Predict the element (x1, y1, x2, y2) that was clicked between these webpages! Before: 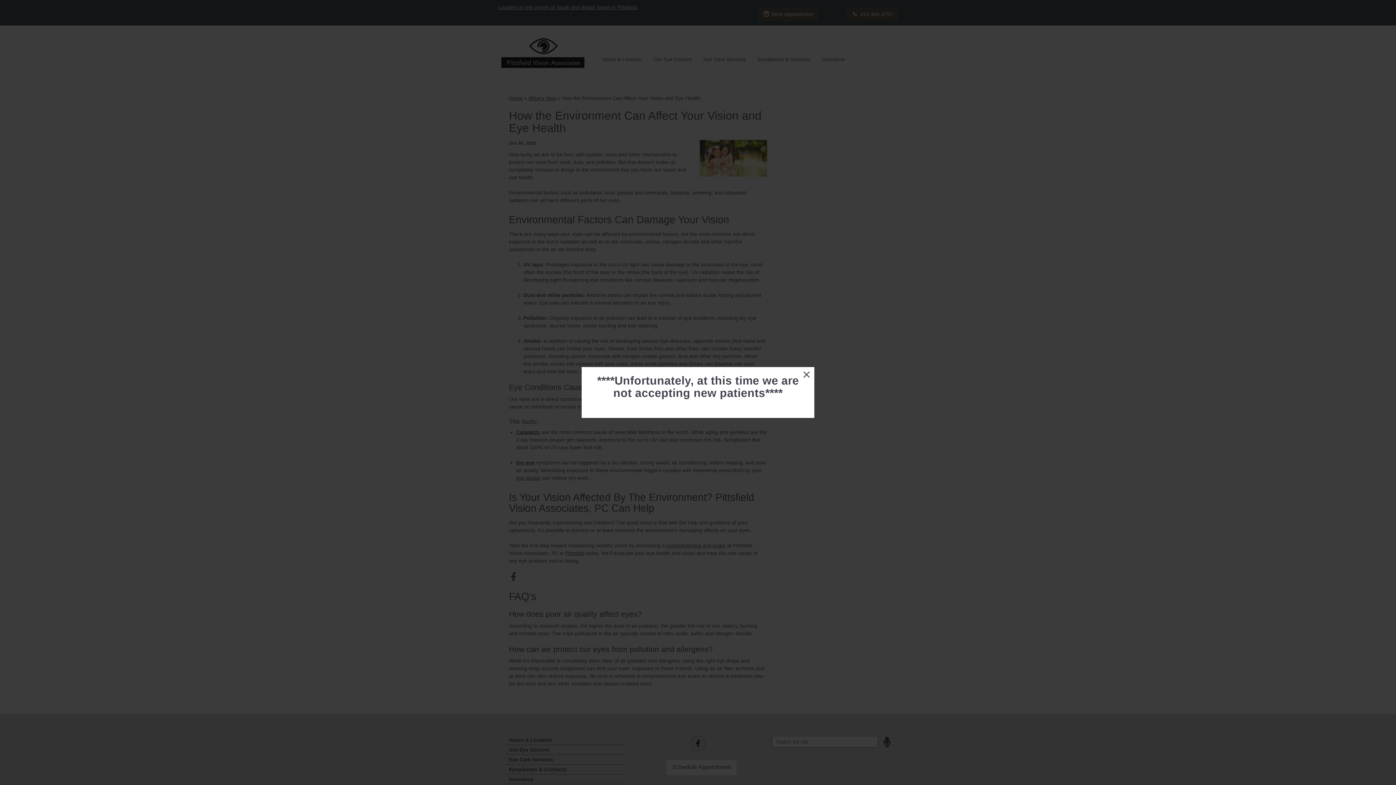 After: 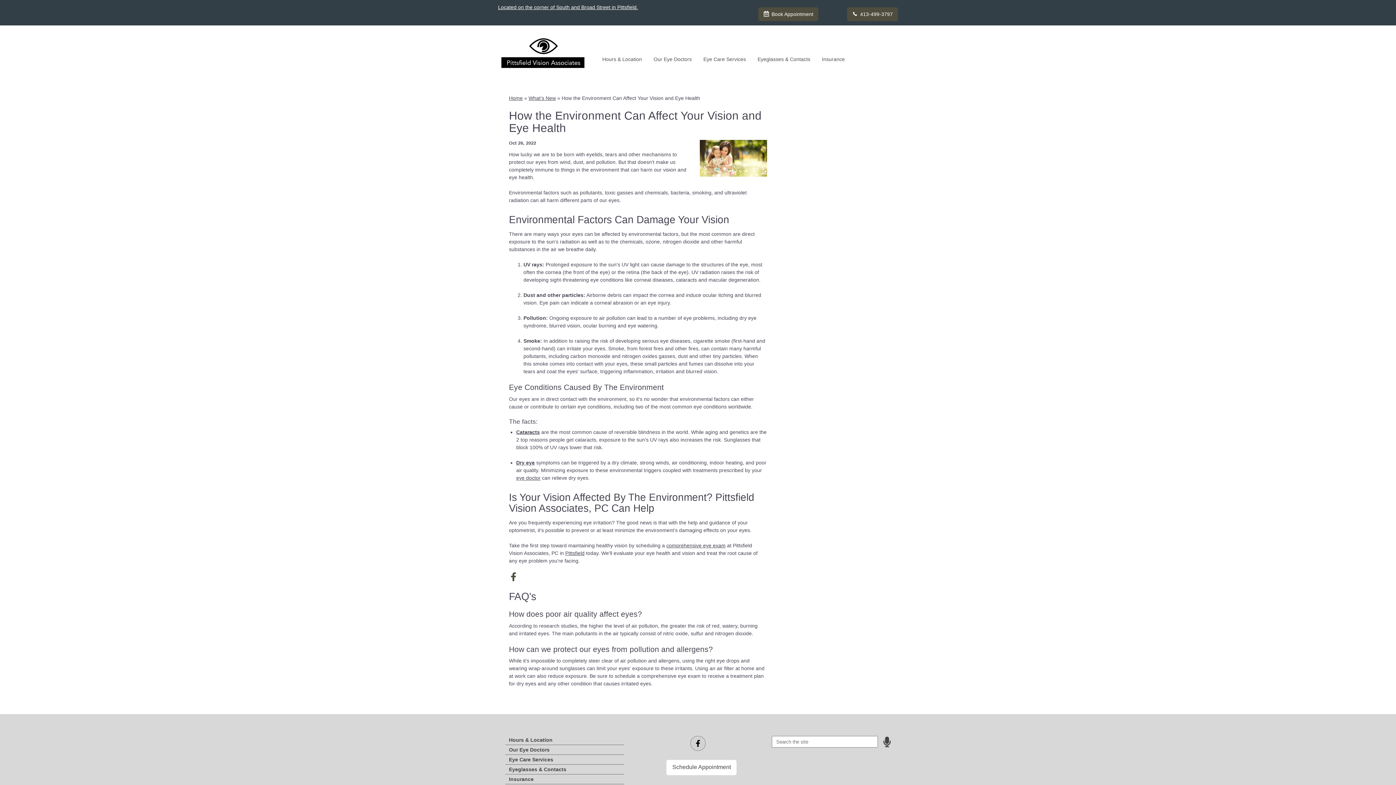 Action: label: × bbox: (802, 367, 810, 381)